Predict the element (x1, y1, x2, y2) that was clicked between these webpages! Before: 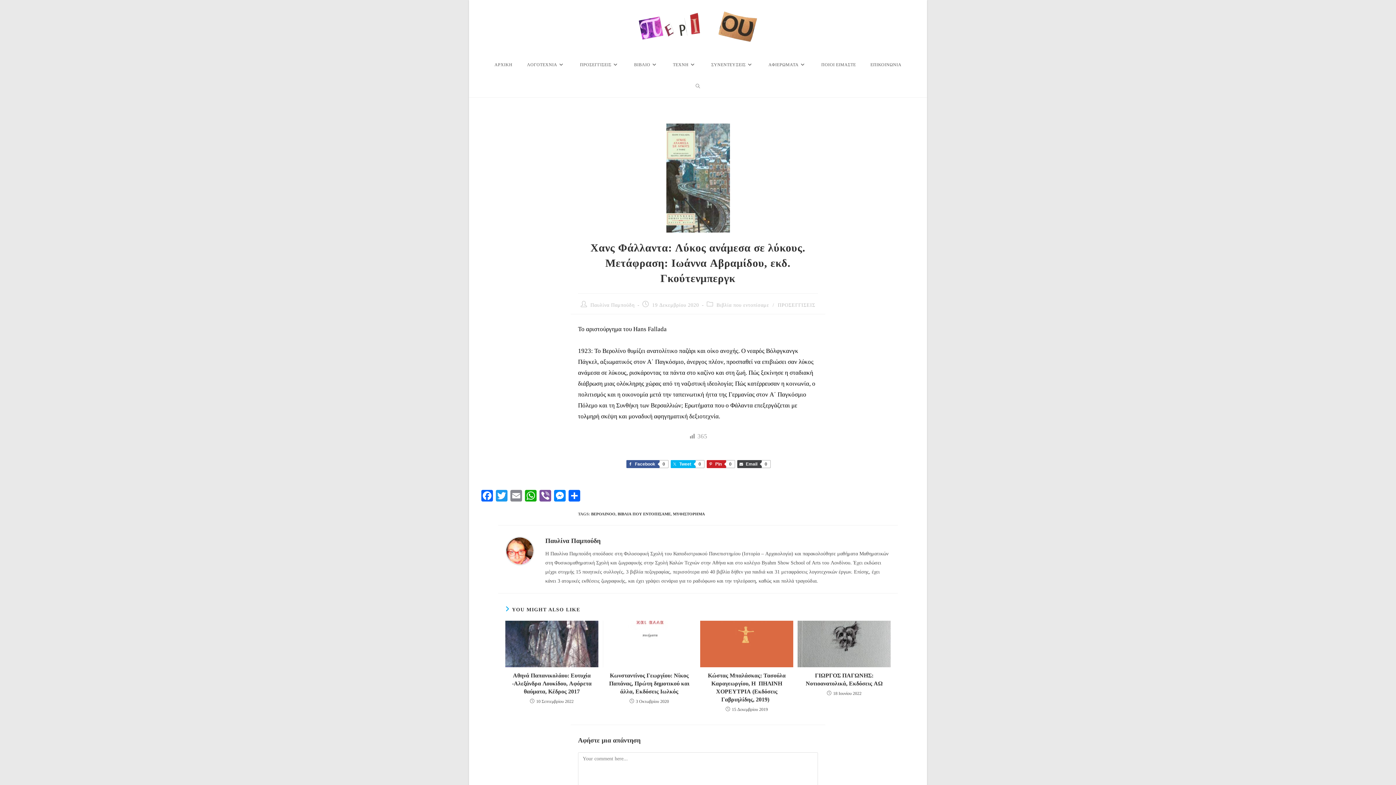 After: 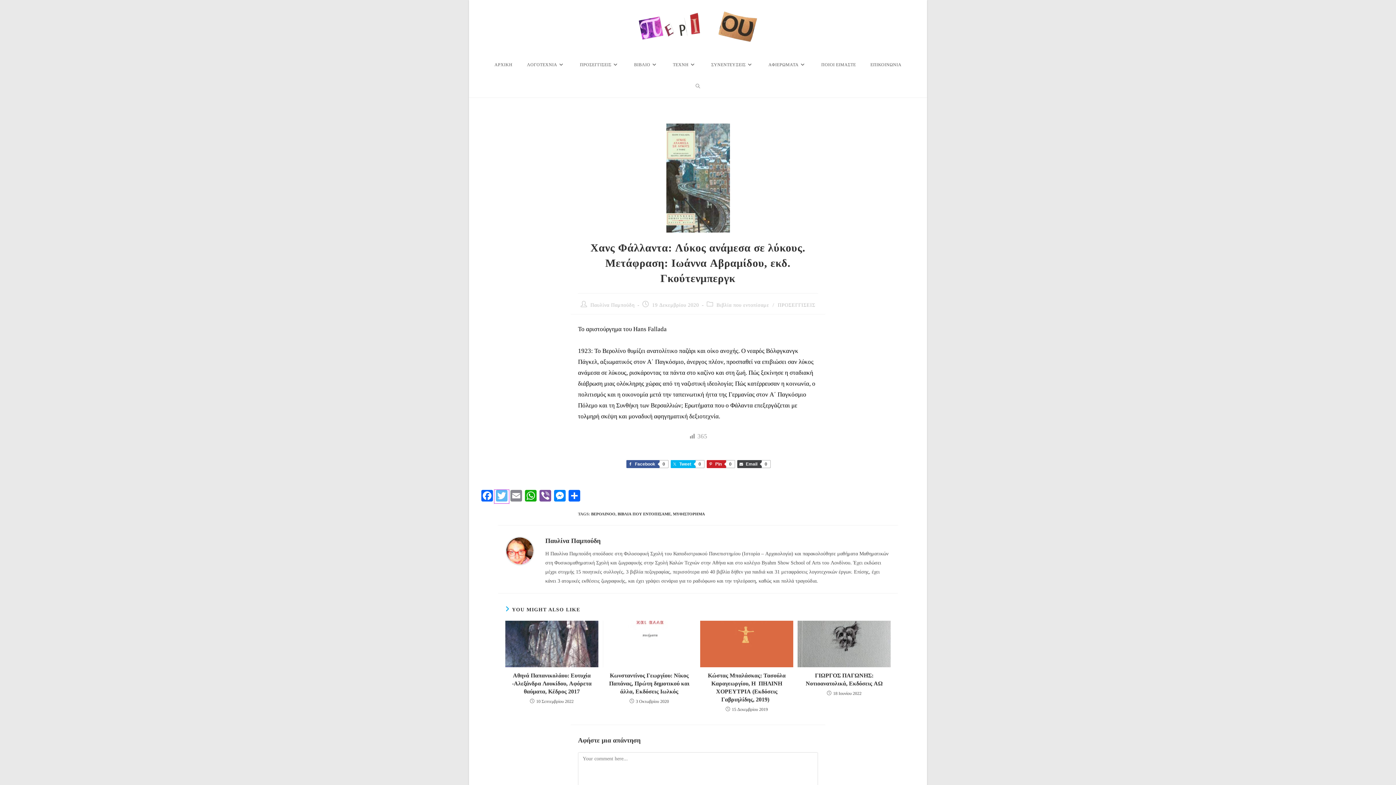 Action: bbox: (494, 490, 509, 503) label: Twitter